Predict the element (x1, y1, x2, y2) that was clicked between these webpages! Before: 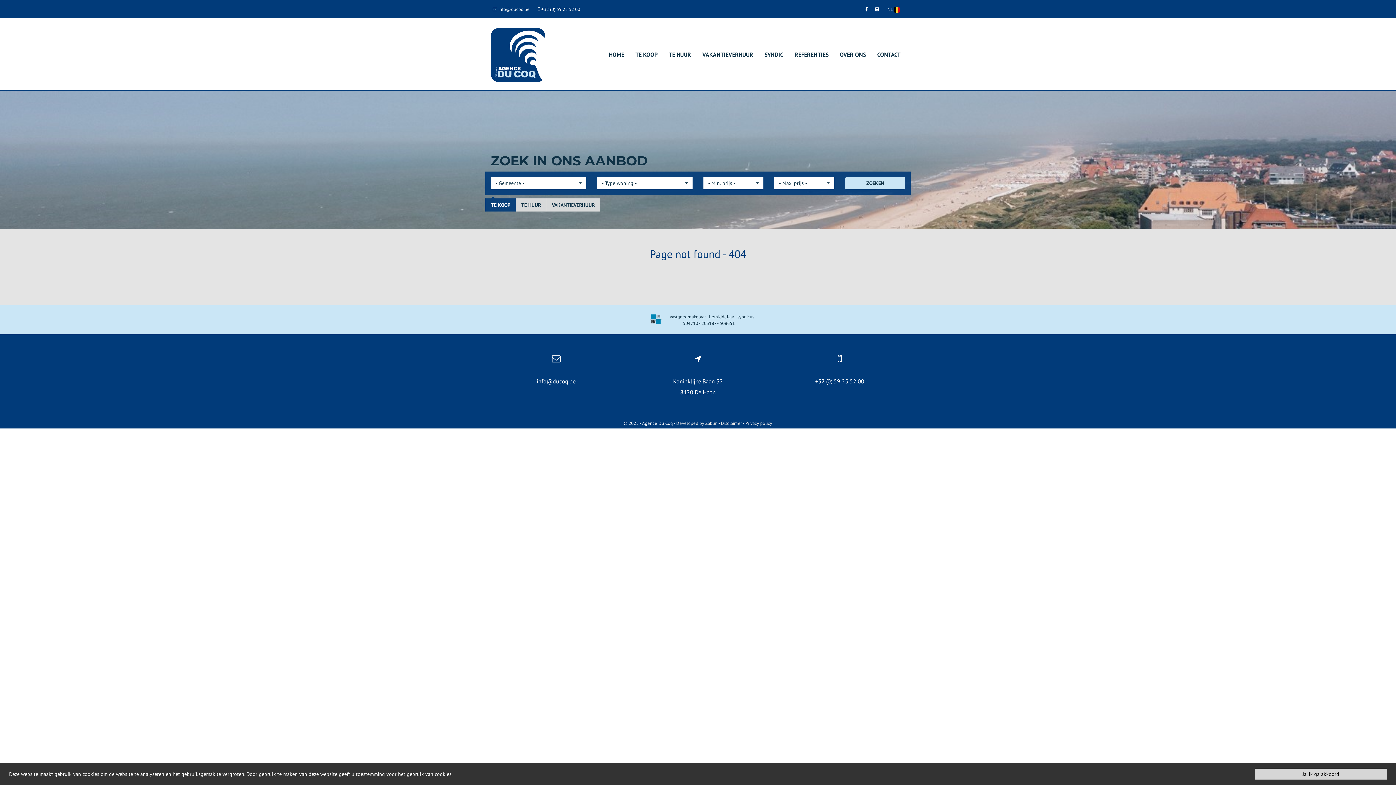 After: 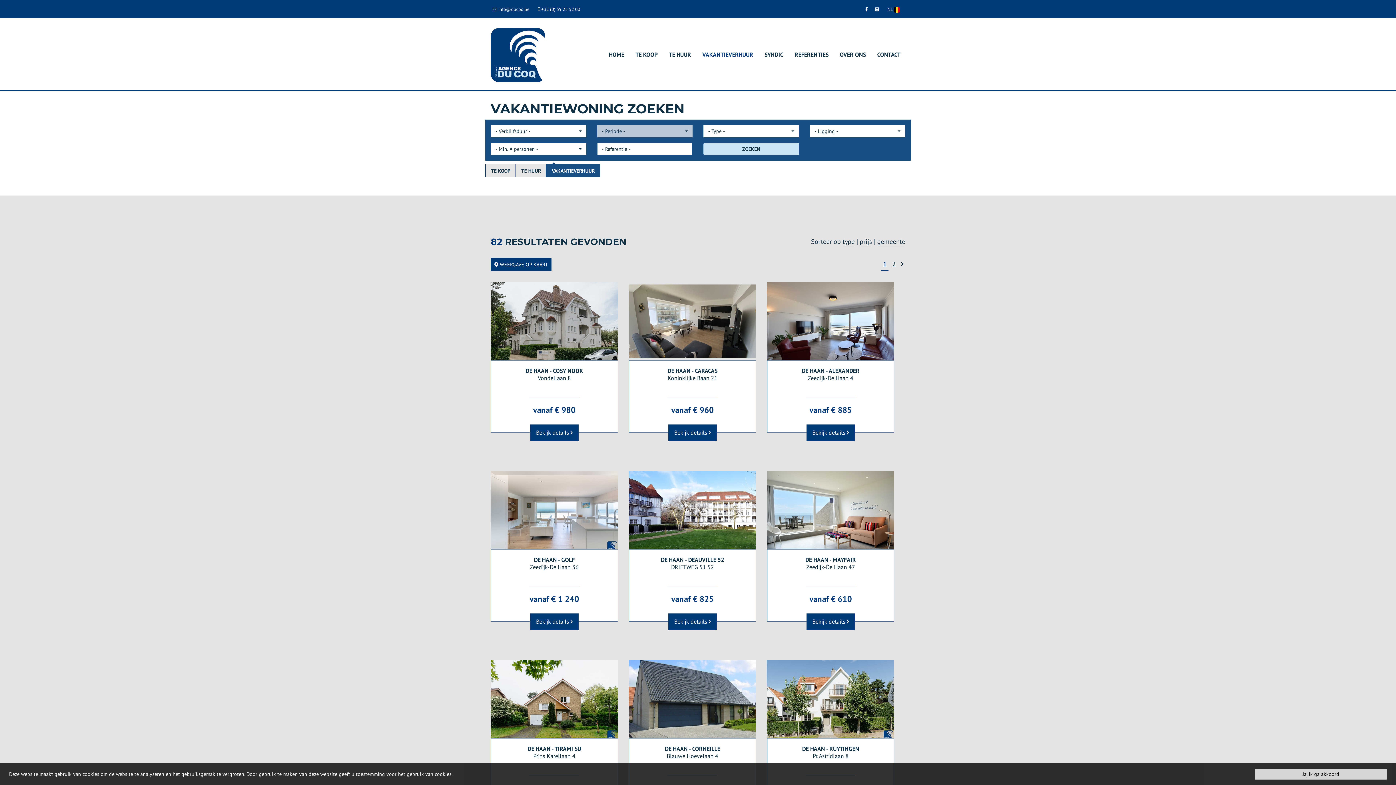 Action: label: VAKANTIEVERHUUR bbox: (697, 18, 758, 90)